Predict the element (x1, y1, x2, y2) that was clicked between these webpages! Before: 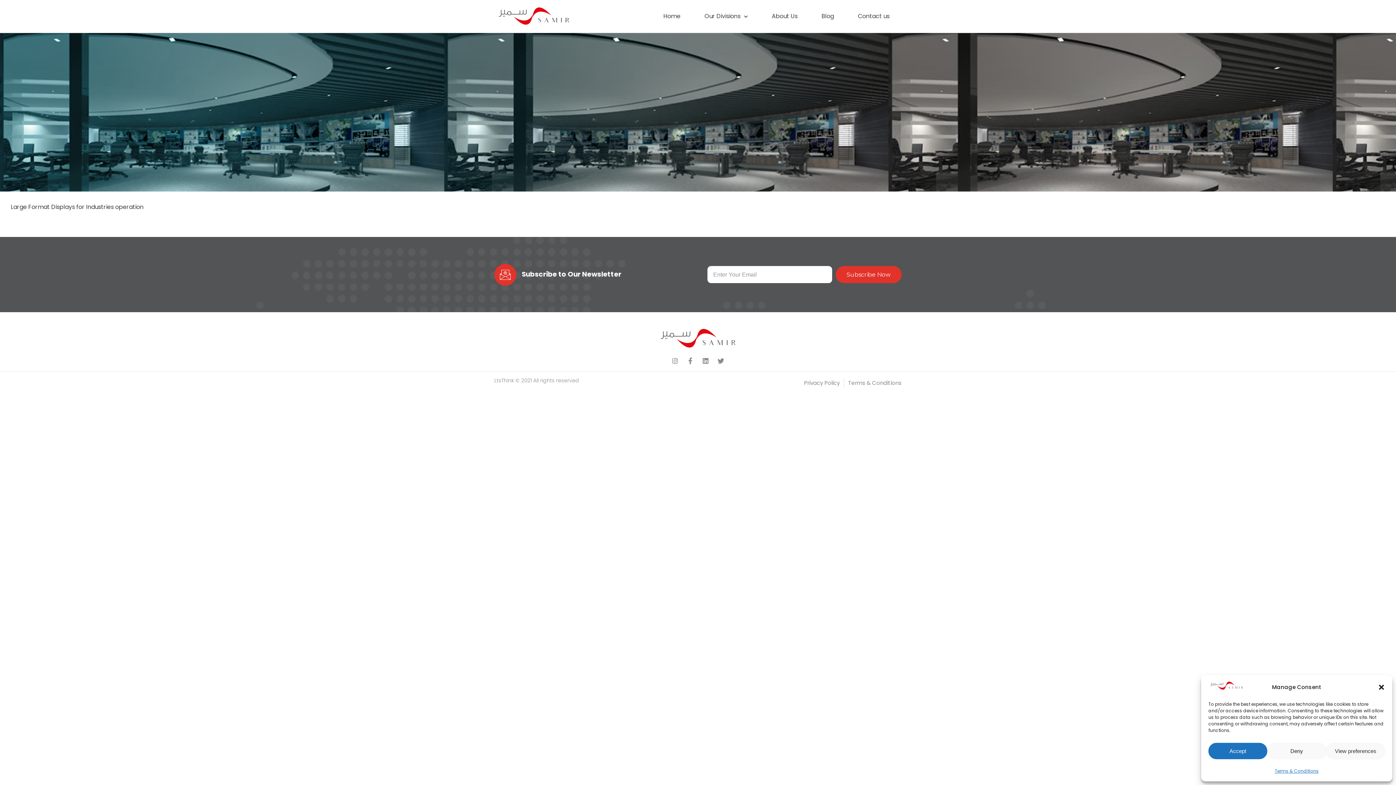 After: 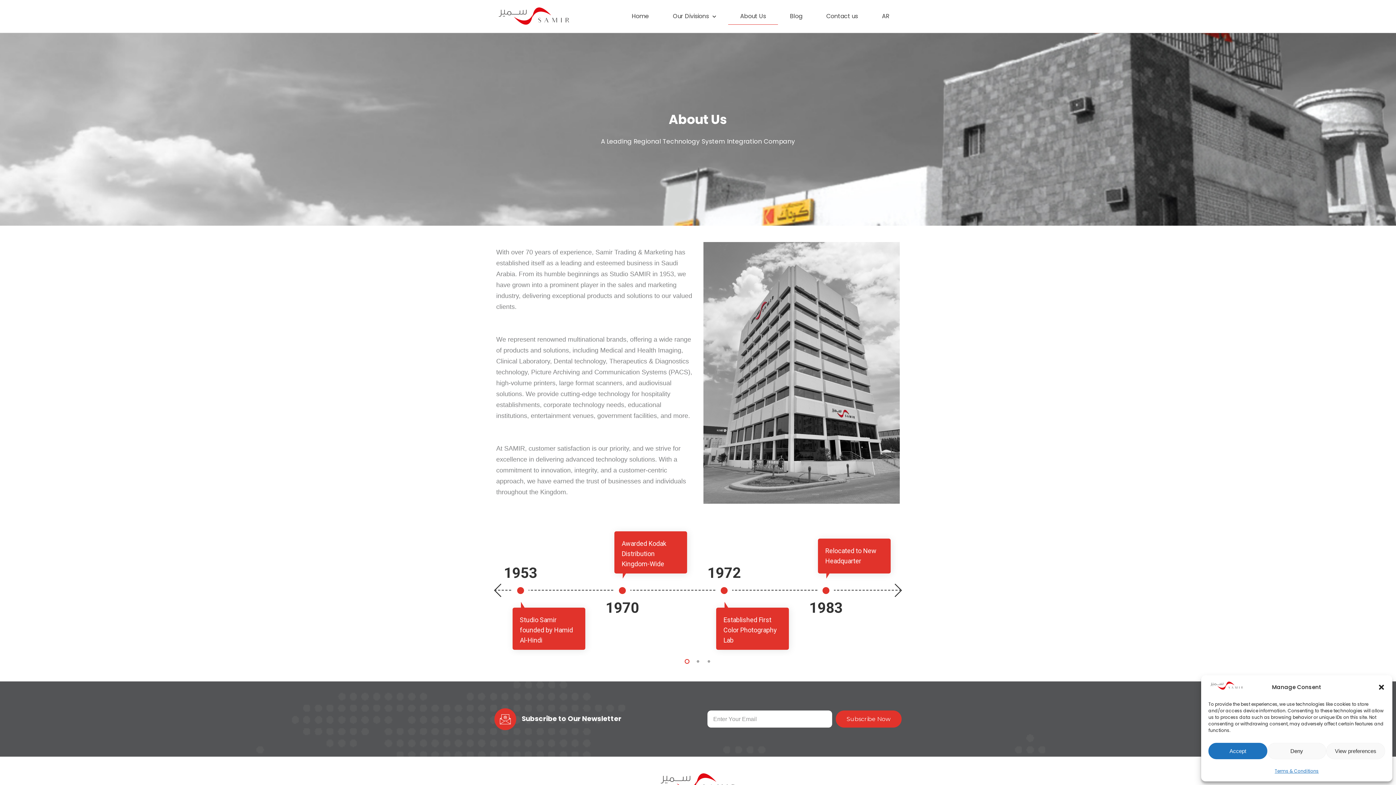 Action: label: About Us bbox: (759, 8, 809, 24)